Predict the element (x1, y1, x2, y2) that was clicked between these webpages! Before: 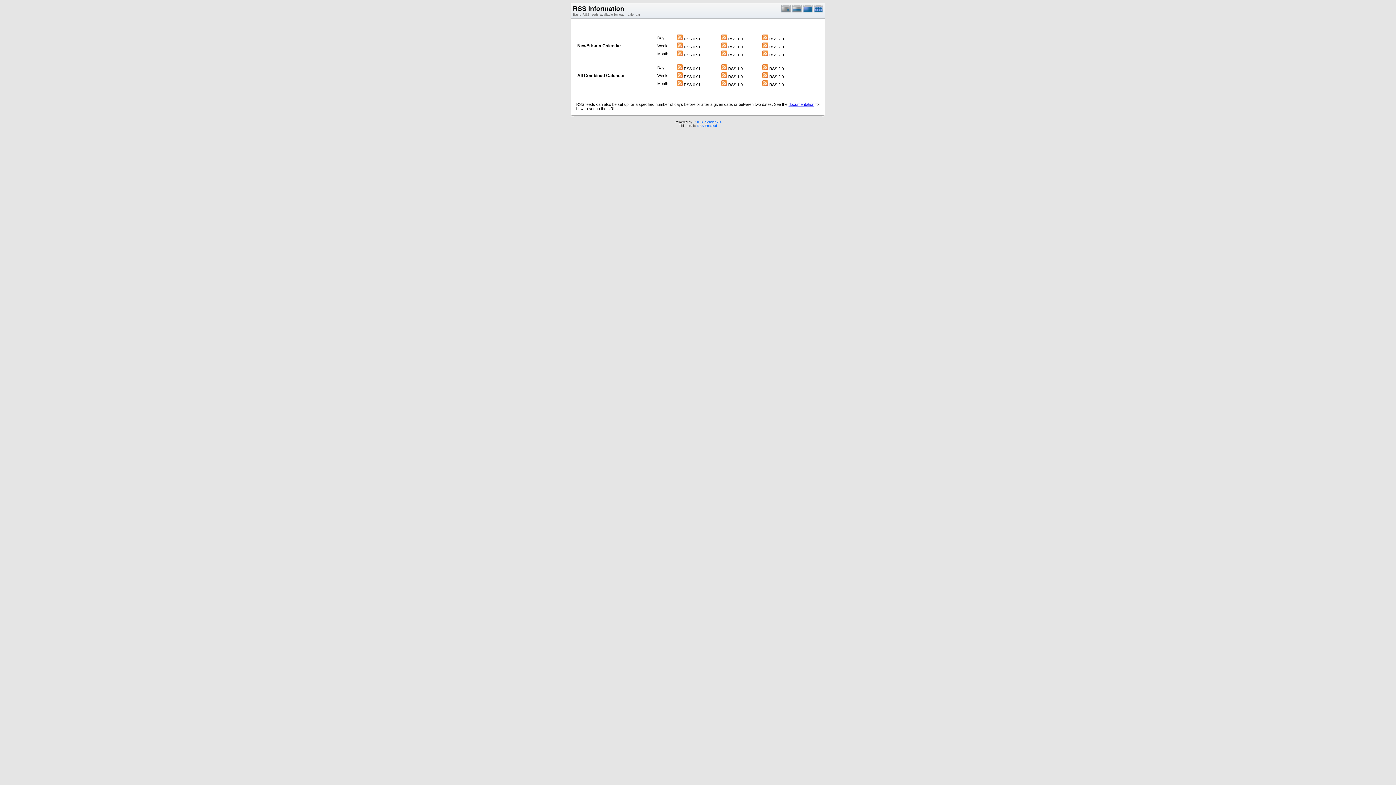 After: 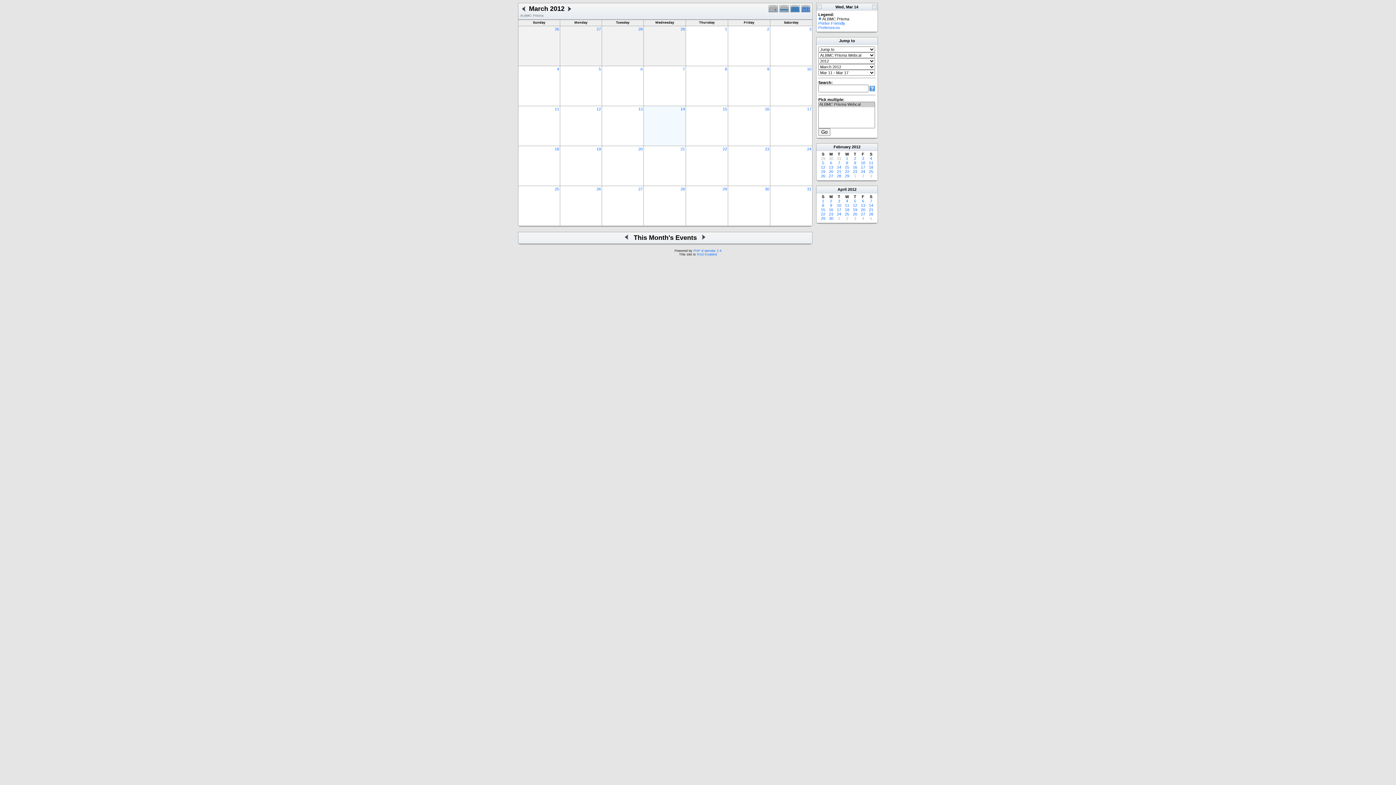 Action: bbox: (803, 9, 814, 13)